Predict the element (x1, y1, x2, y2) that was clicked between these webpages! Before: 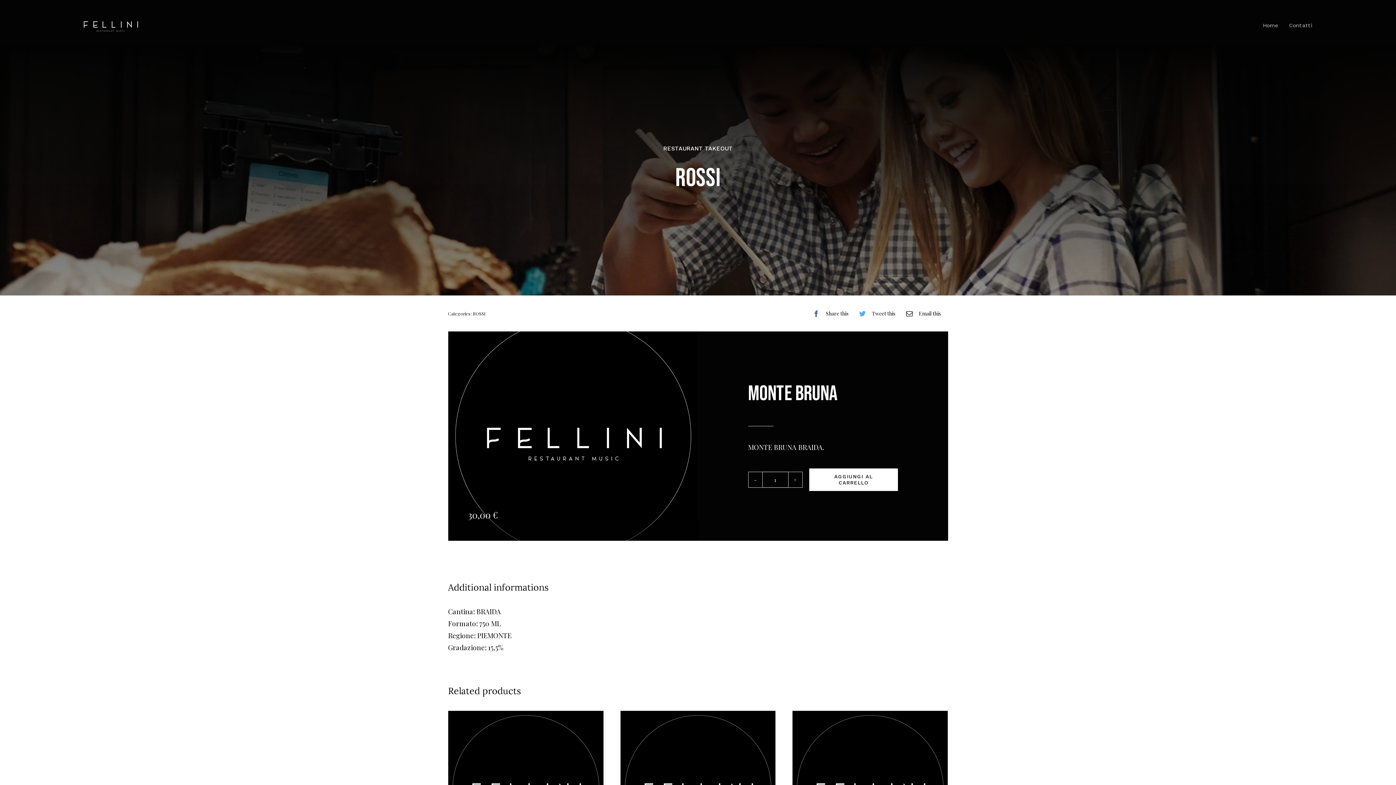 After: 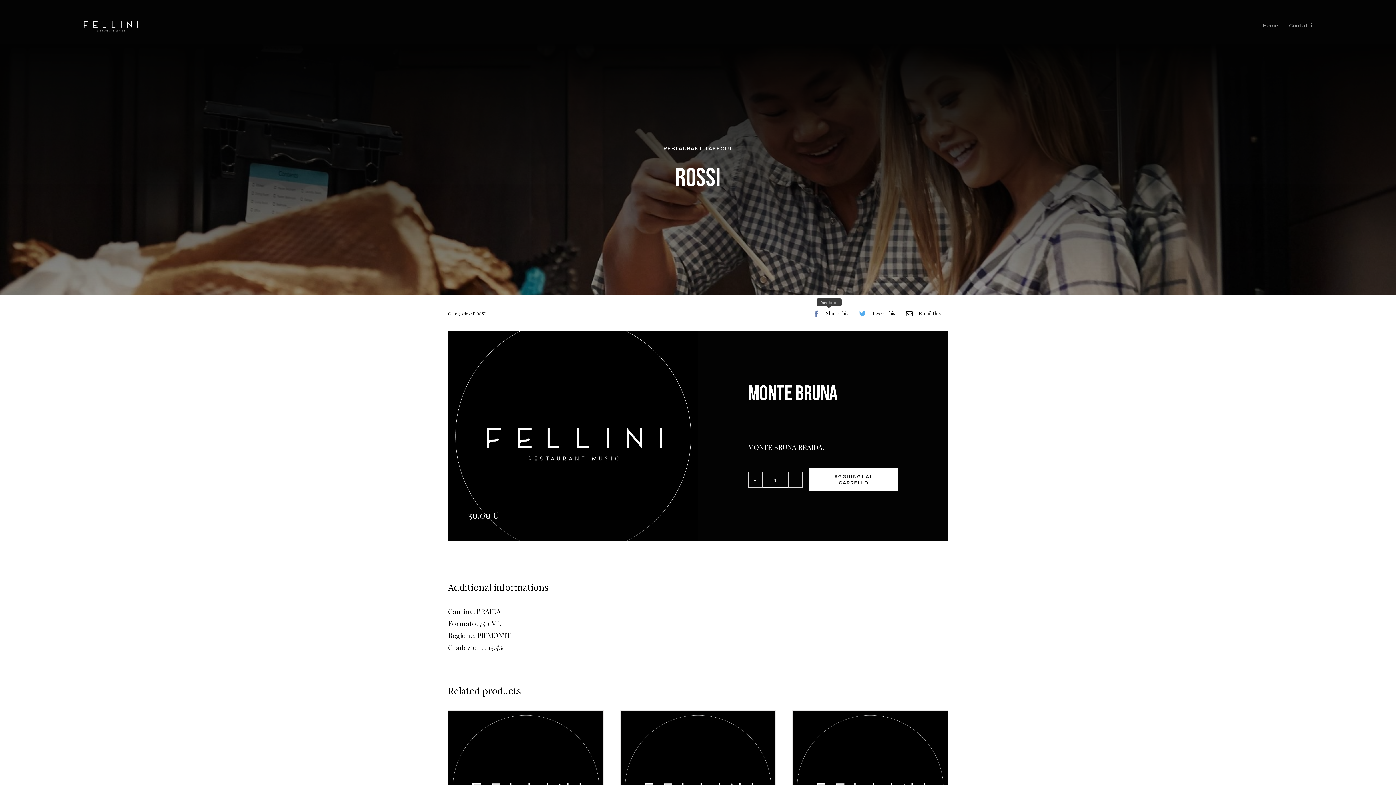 Action: label: Facebook bbox: (809, 309, 848, 318)